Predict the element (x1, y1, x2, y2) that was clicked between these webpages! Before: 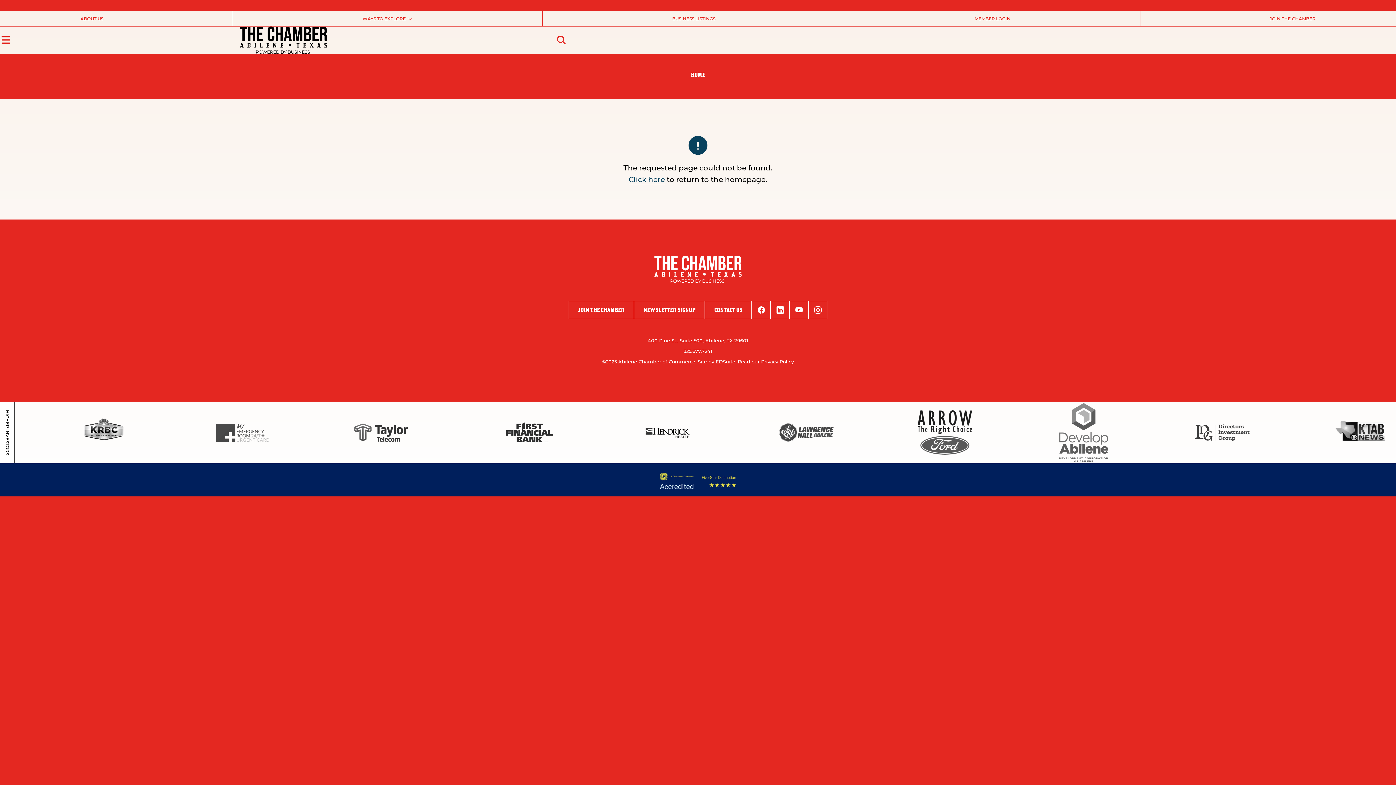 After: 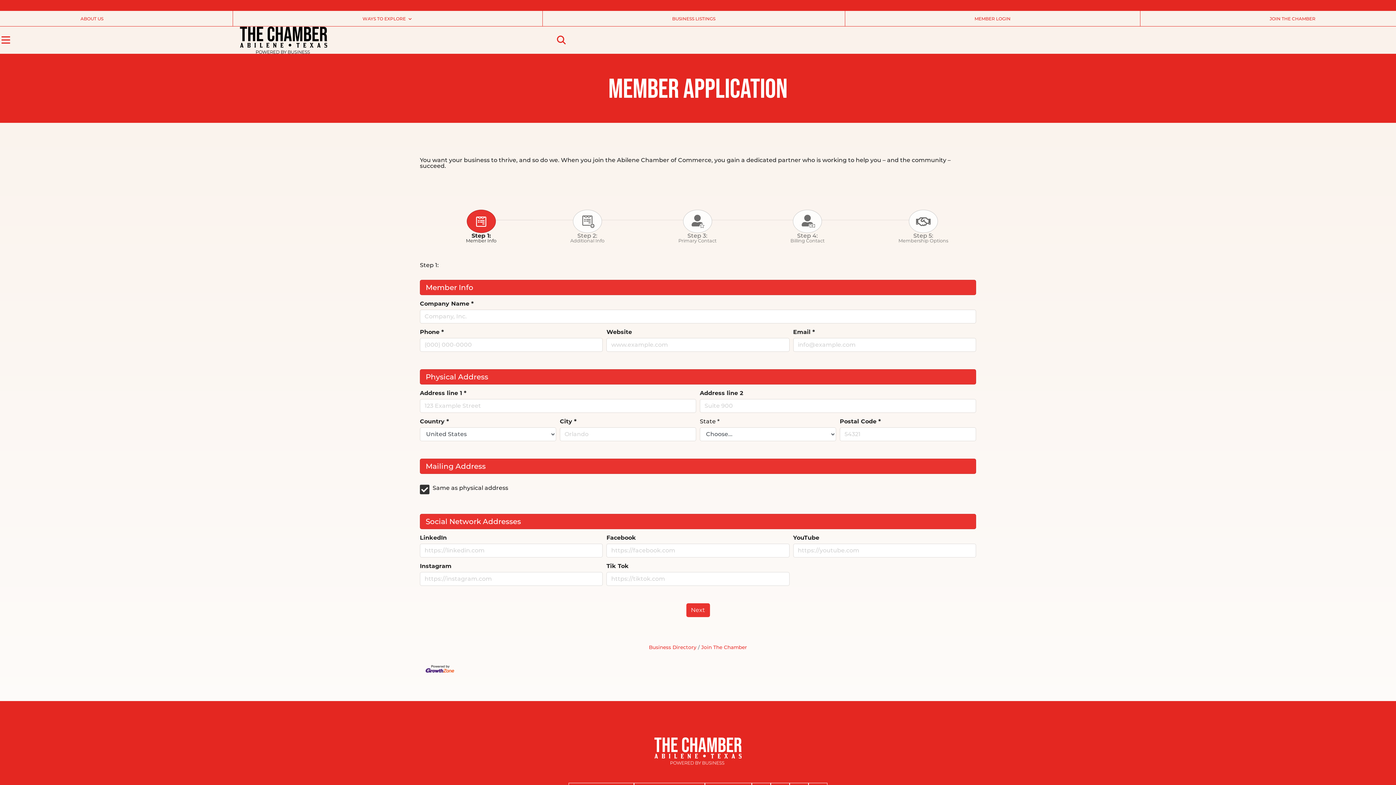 Action: label: JOIN THE CHAMBER bbox: (1140, 11, 1445, 25)